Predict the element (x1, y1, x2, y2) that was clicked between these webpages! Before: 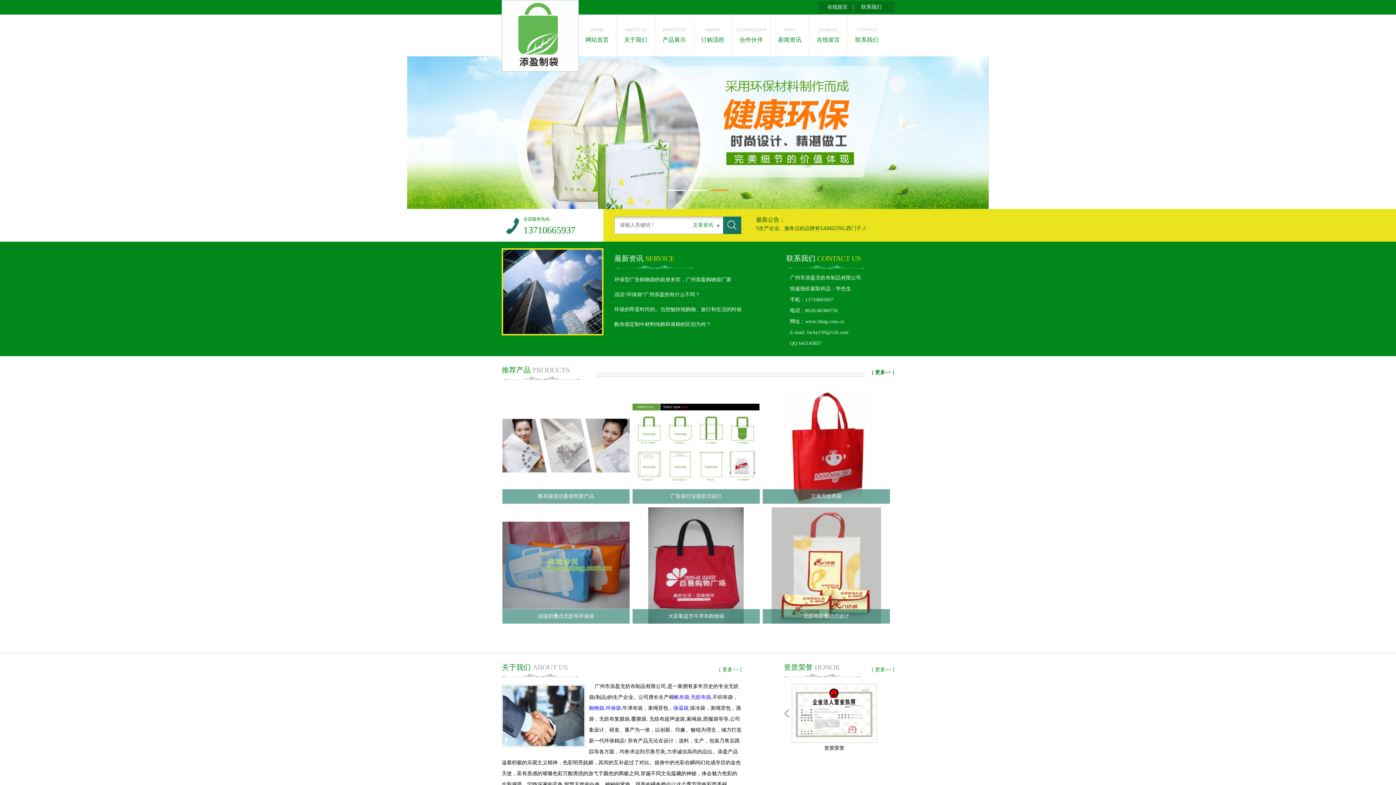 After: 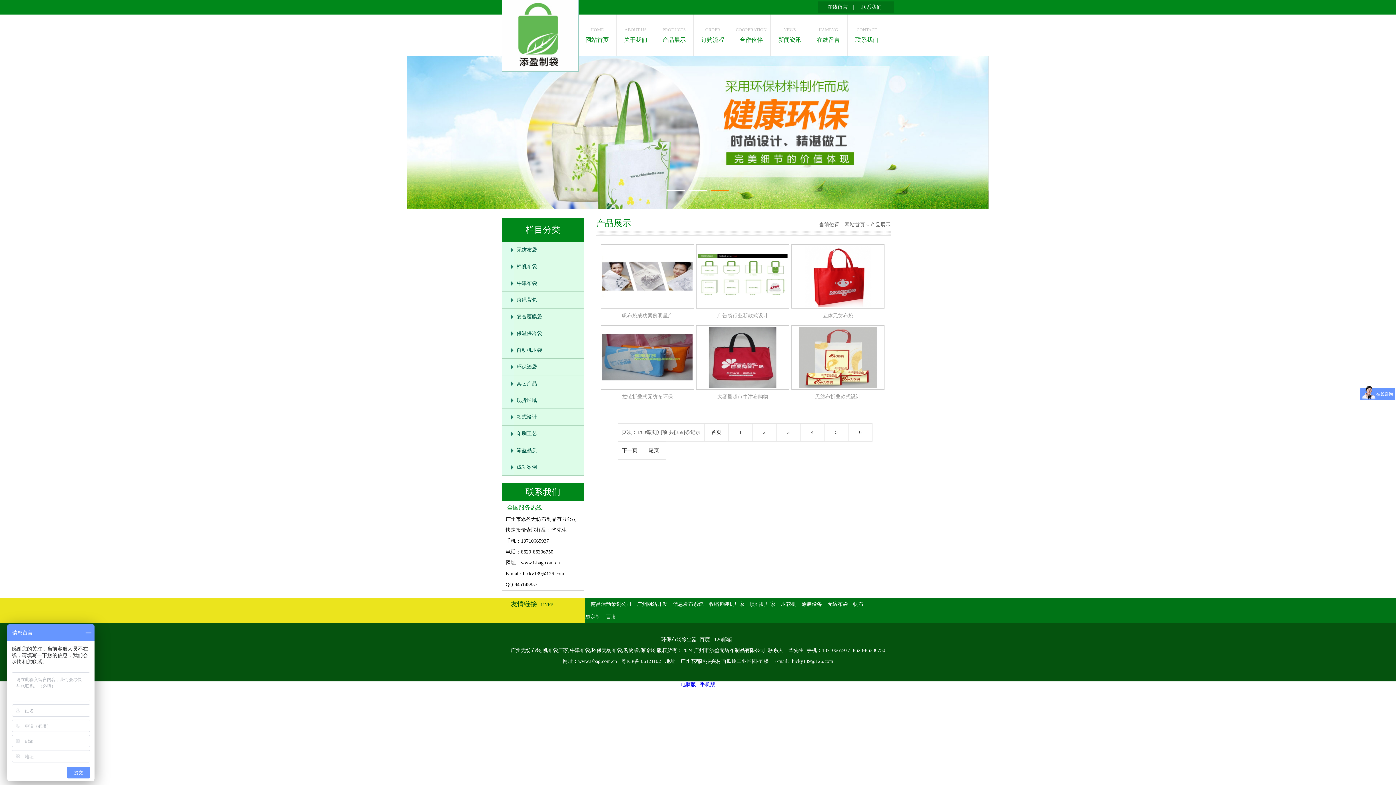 Action: bbox: (655, 14, 693, 56) label: PRODUCTS
产品展示